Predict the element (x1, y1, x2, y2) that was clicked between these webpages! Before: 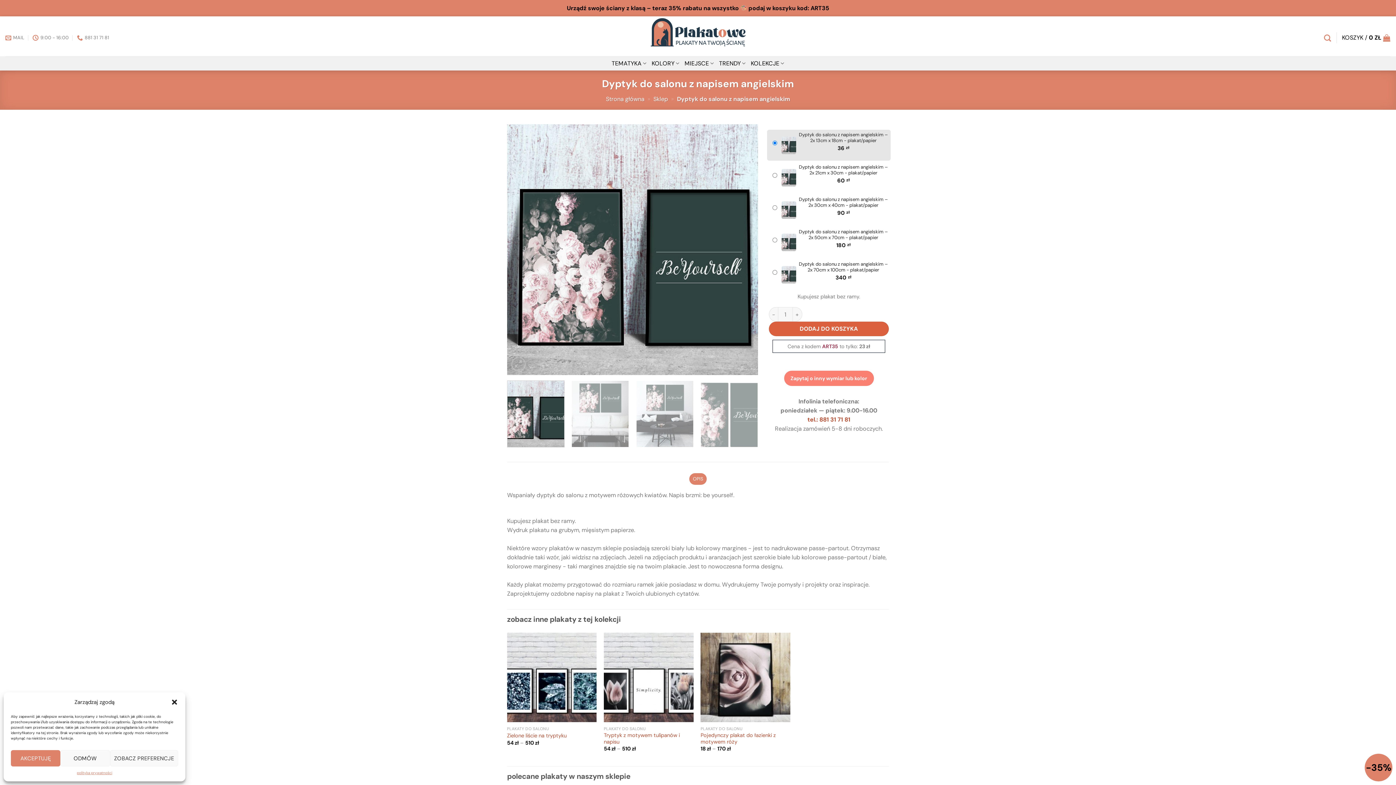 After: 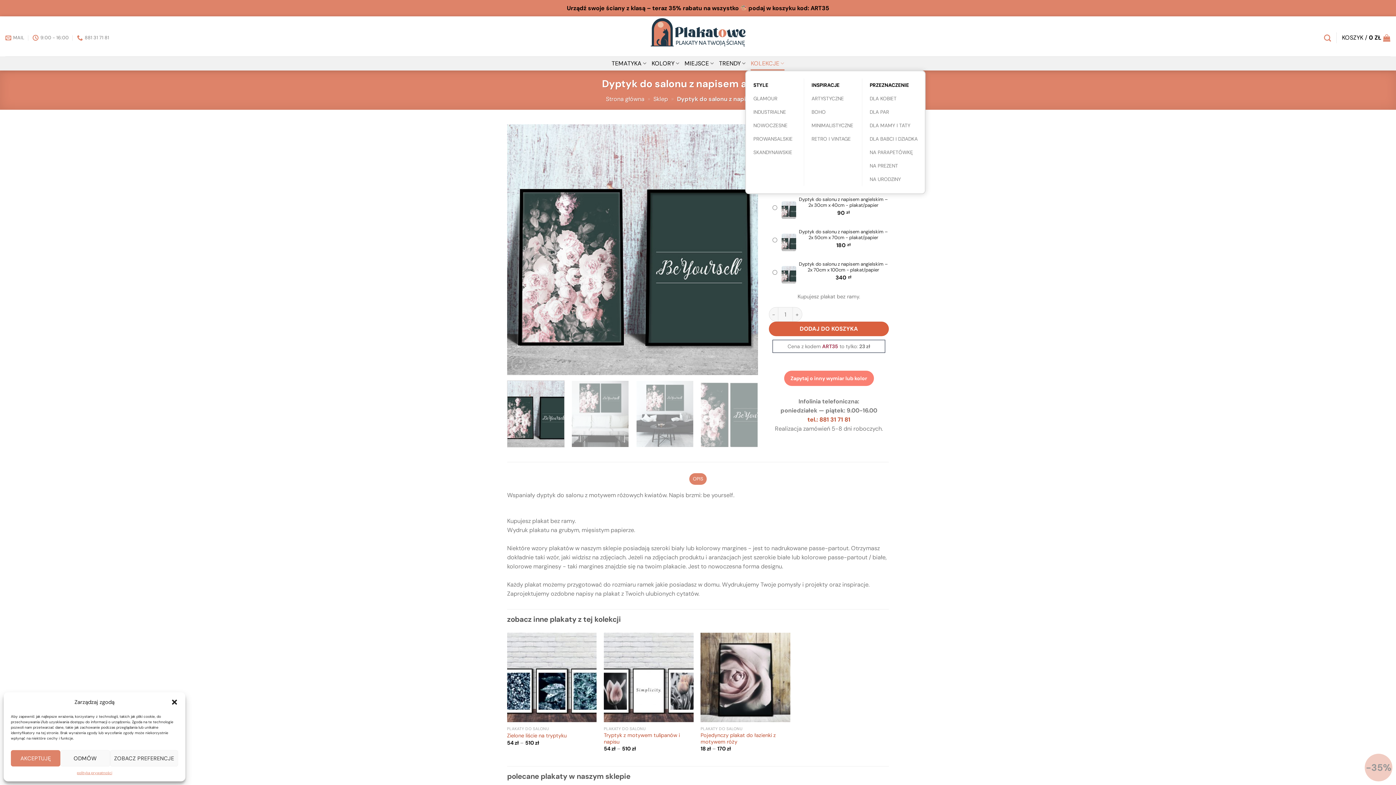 Action: bbox: (751, 56, 784, 70) label: KOLEKCJE